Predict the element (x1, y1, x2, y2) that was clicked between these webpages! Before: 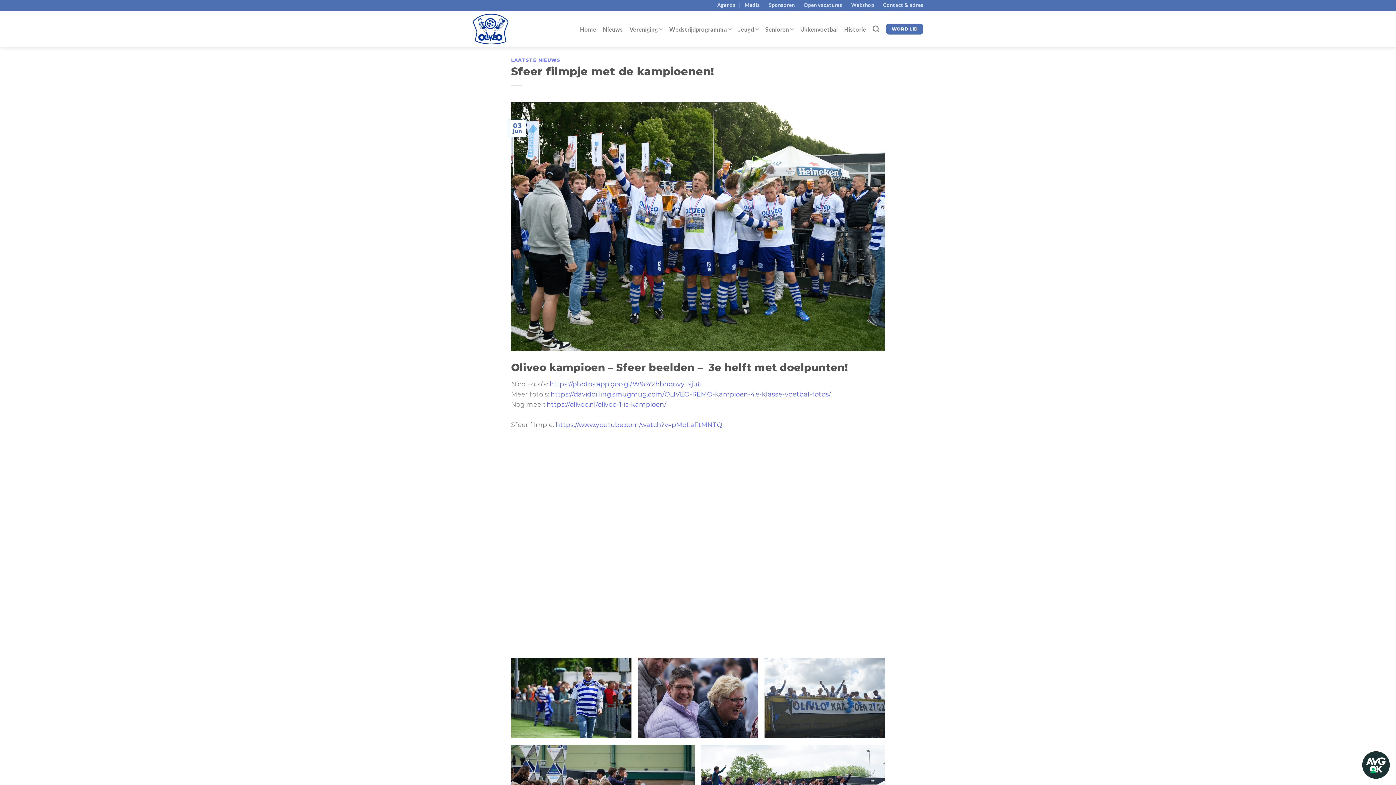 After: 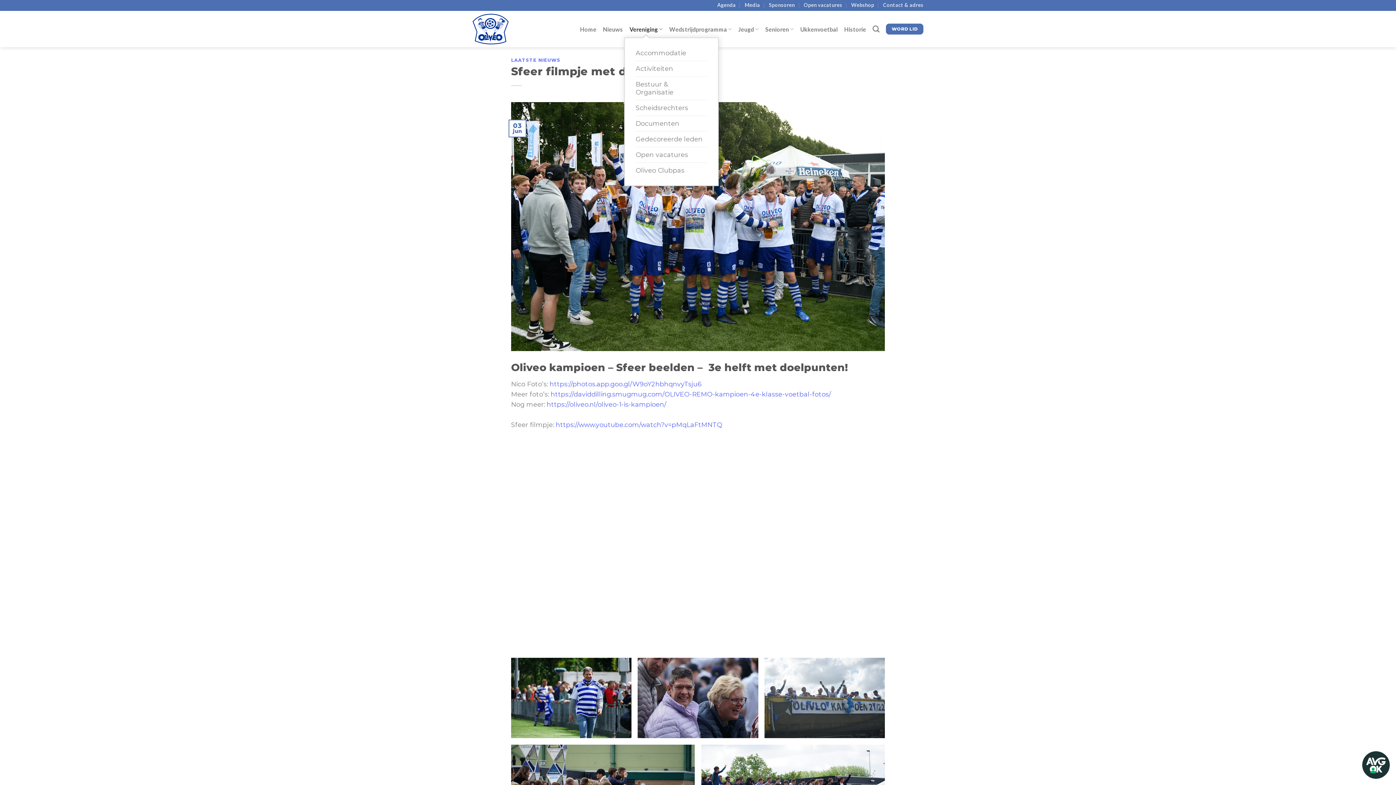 Action: label: Vereniging bbox: (629, 20, 662, 37)